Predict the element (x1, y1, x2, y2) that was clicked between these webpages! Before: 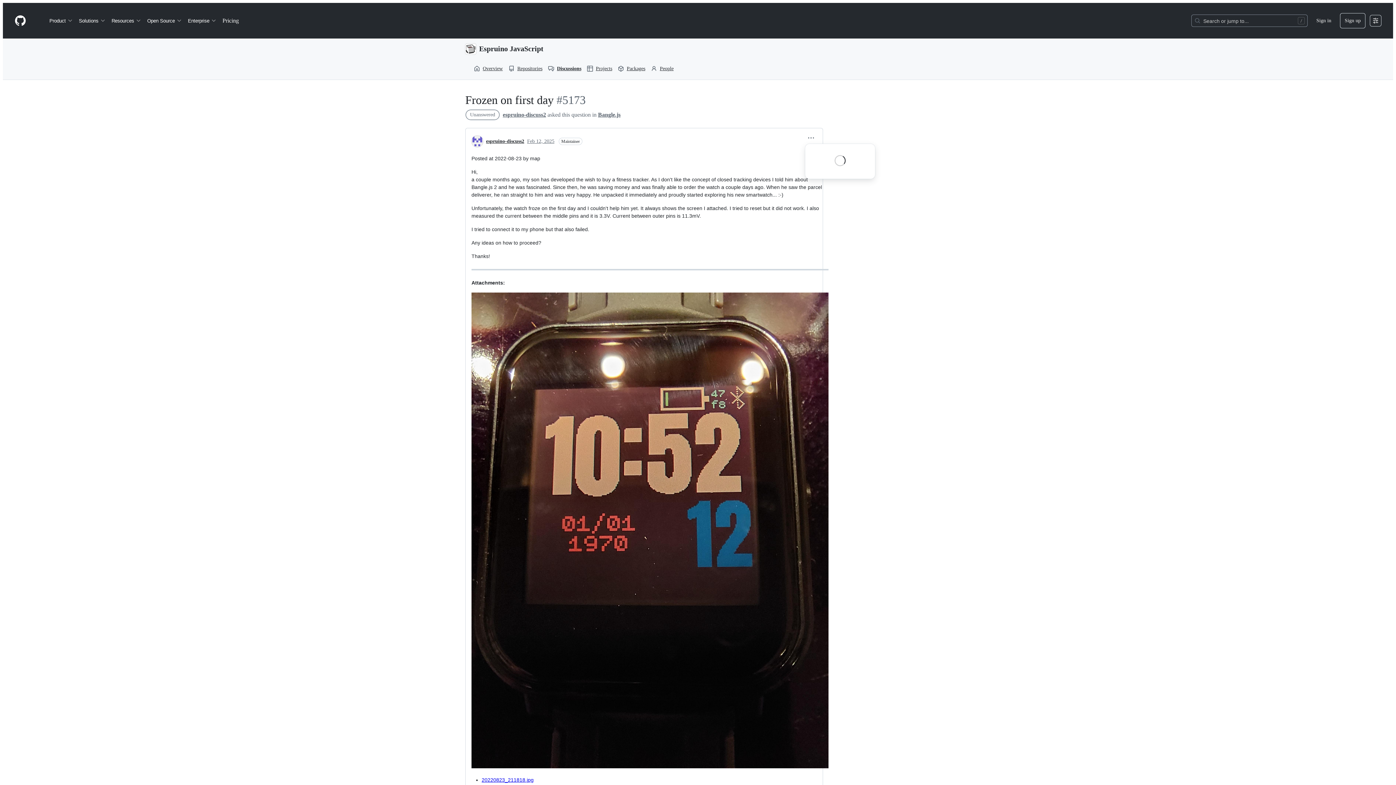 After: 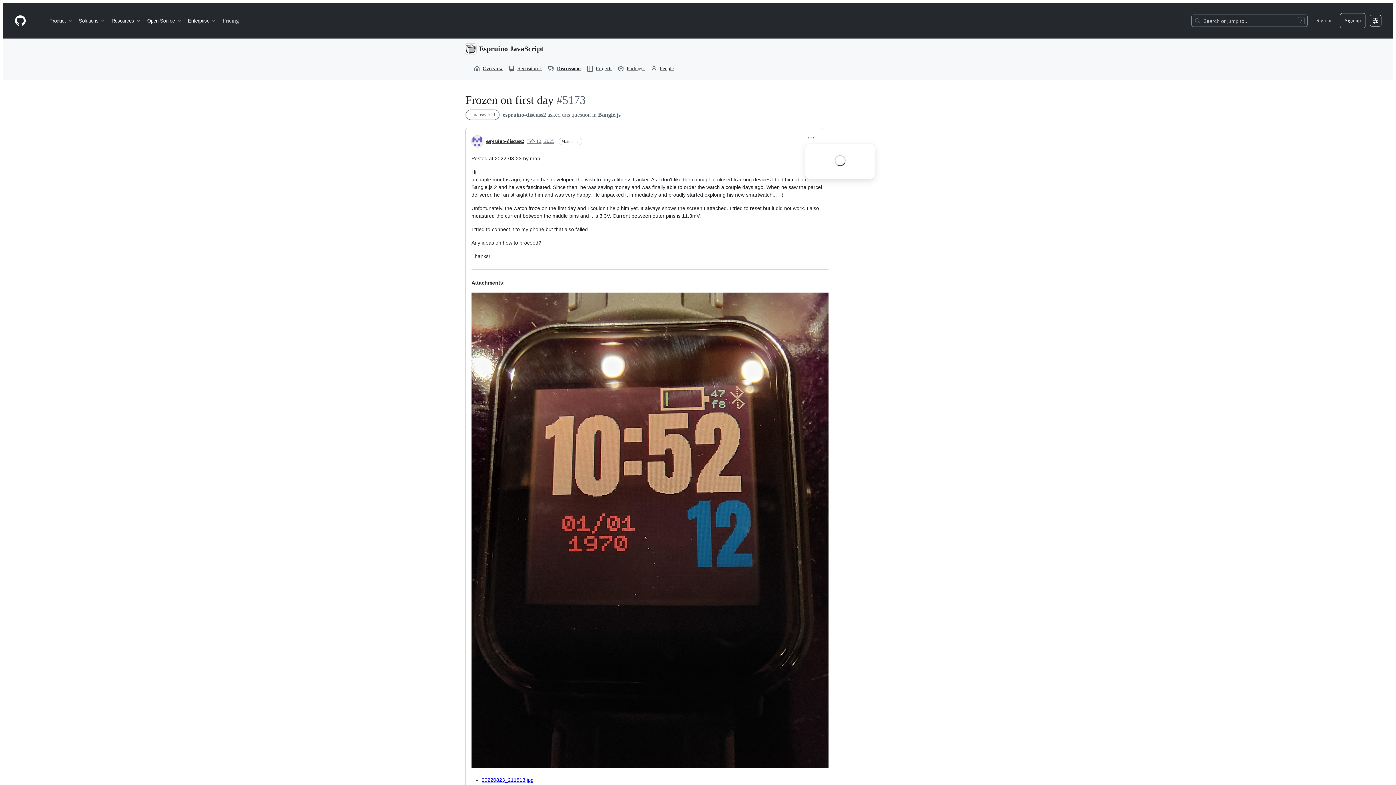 Action: bbox: (219, 14, 241, 26) label: Pricing